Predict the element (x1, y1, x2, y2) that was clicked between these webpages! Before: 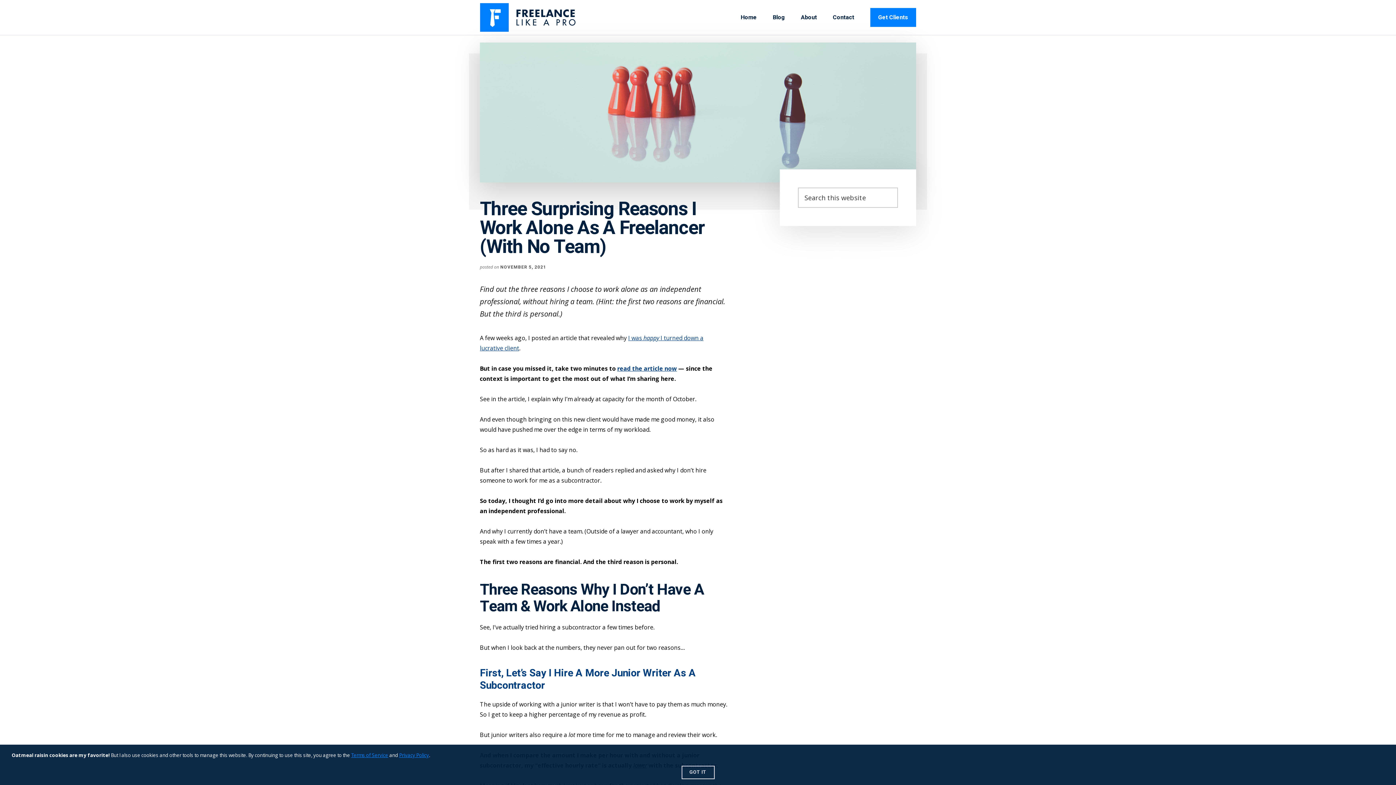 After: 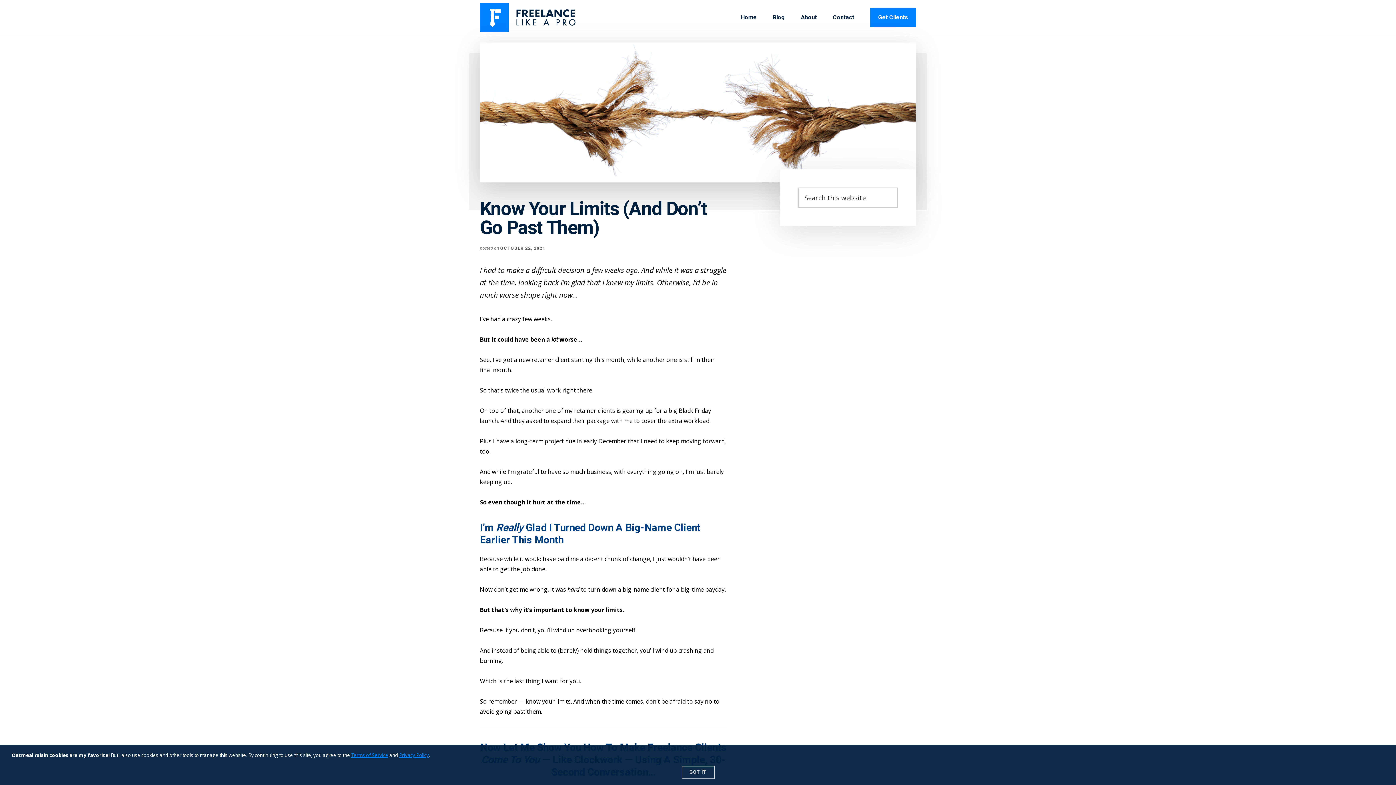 Action: label: read the article now bbox: (617, 364, 677, 372)